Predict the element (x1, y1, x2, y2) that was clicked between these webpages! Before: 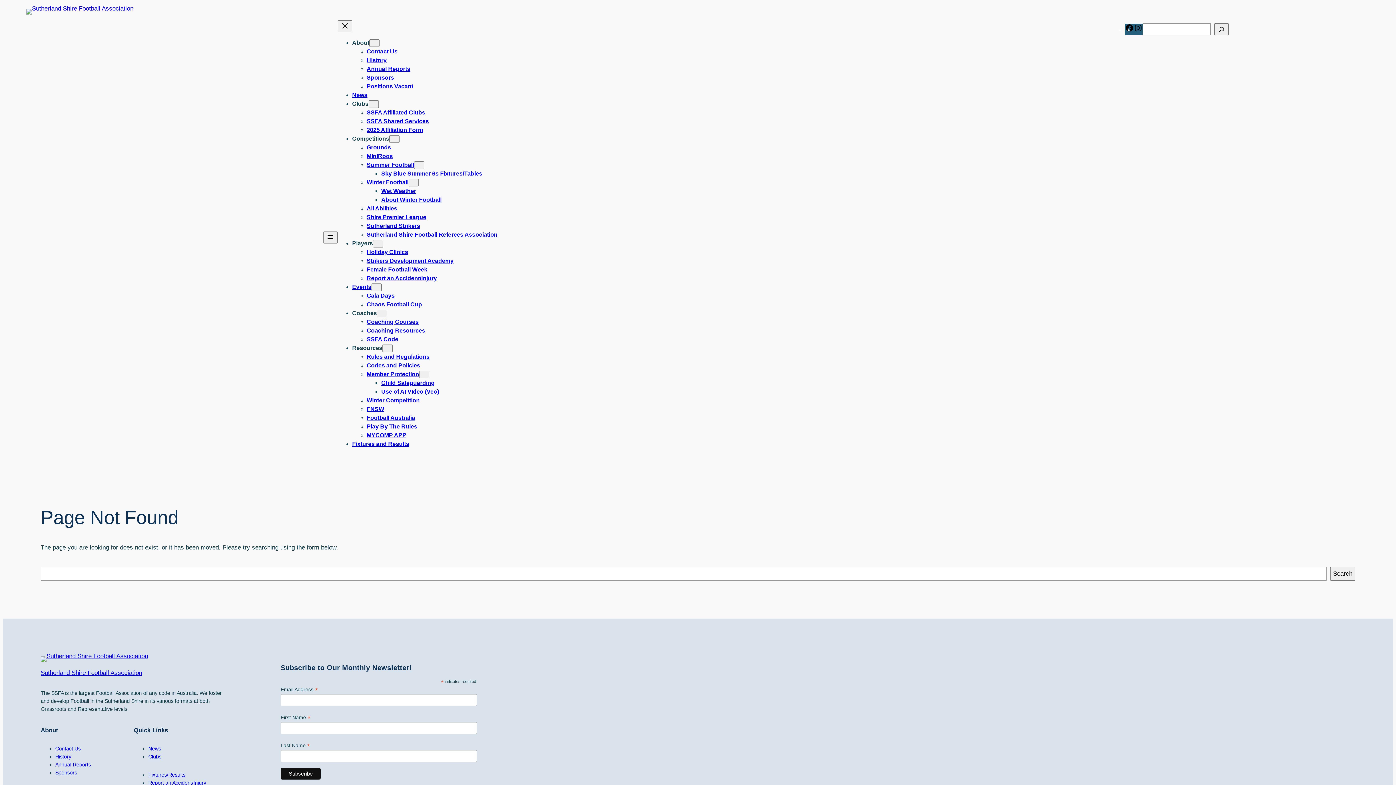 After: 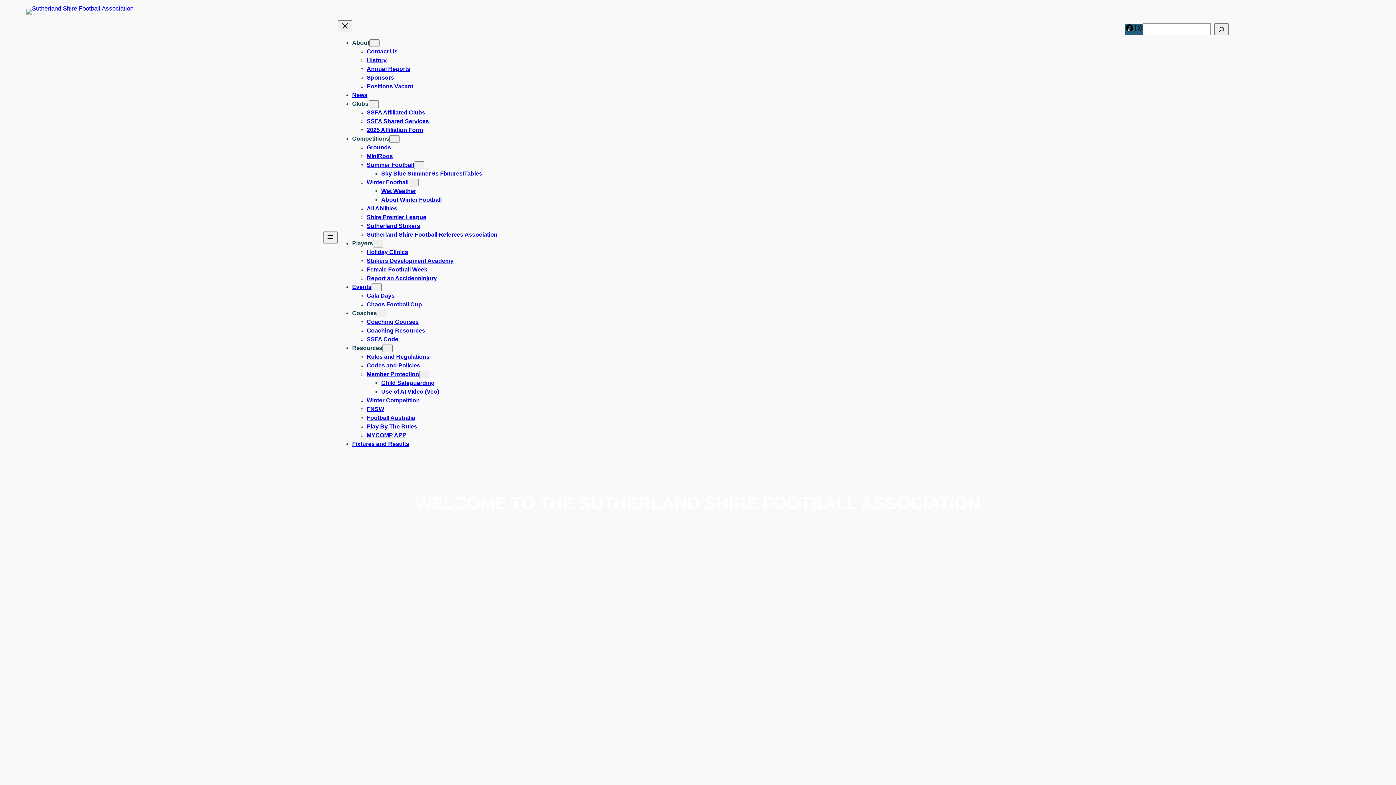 Action: bbox: (366, 65, 410, 72) label: Annual Reports